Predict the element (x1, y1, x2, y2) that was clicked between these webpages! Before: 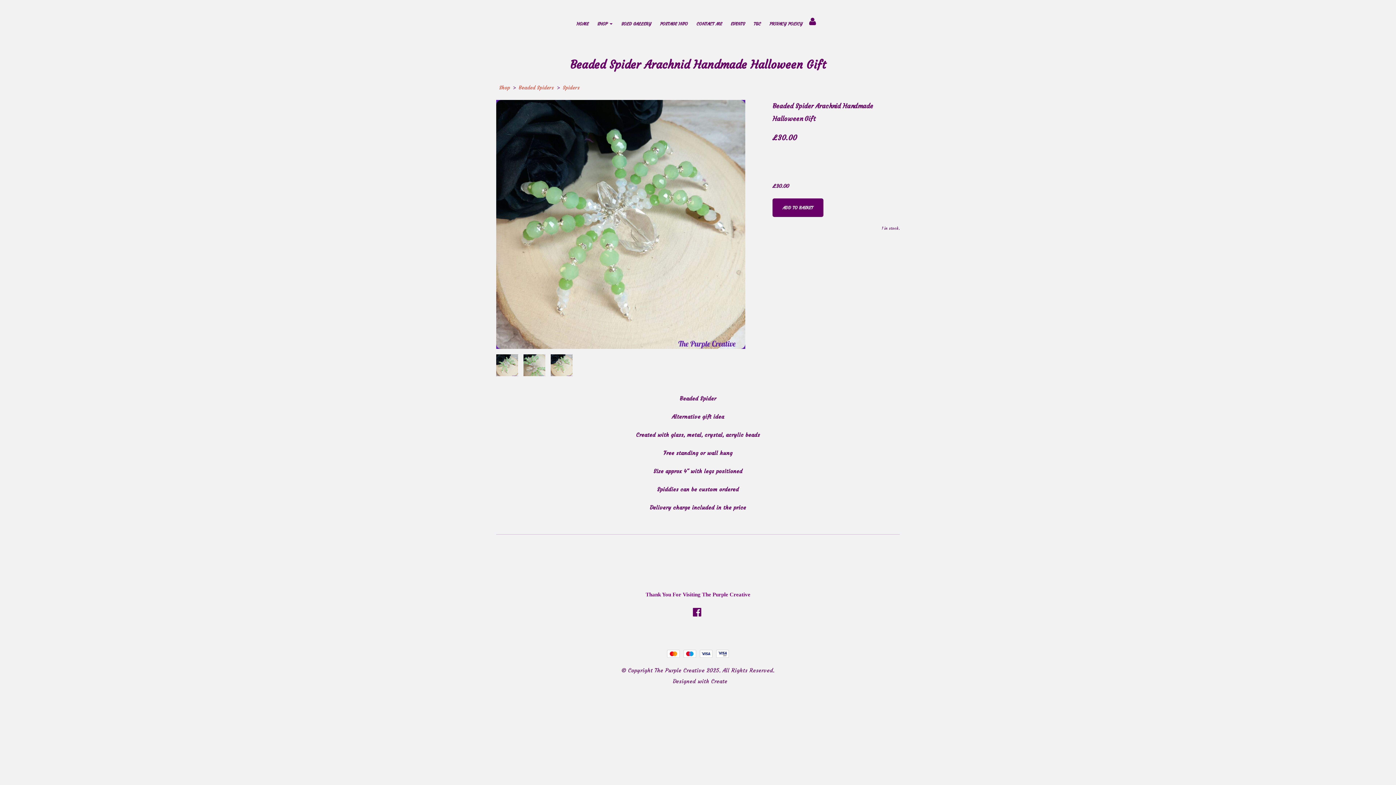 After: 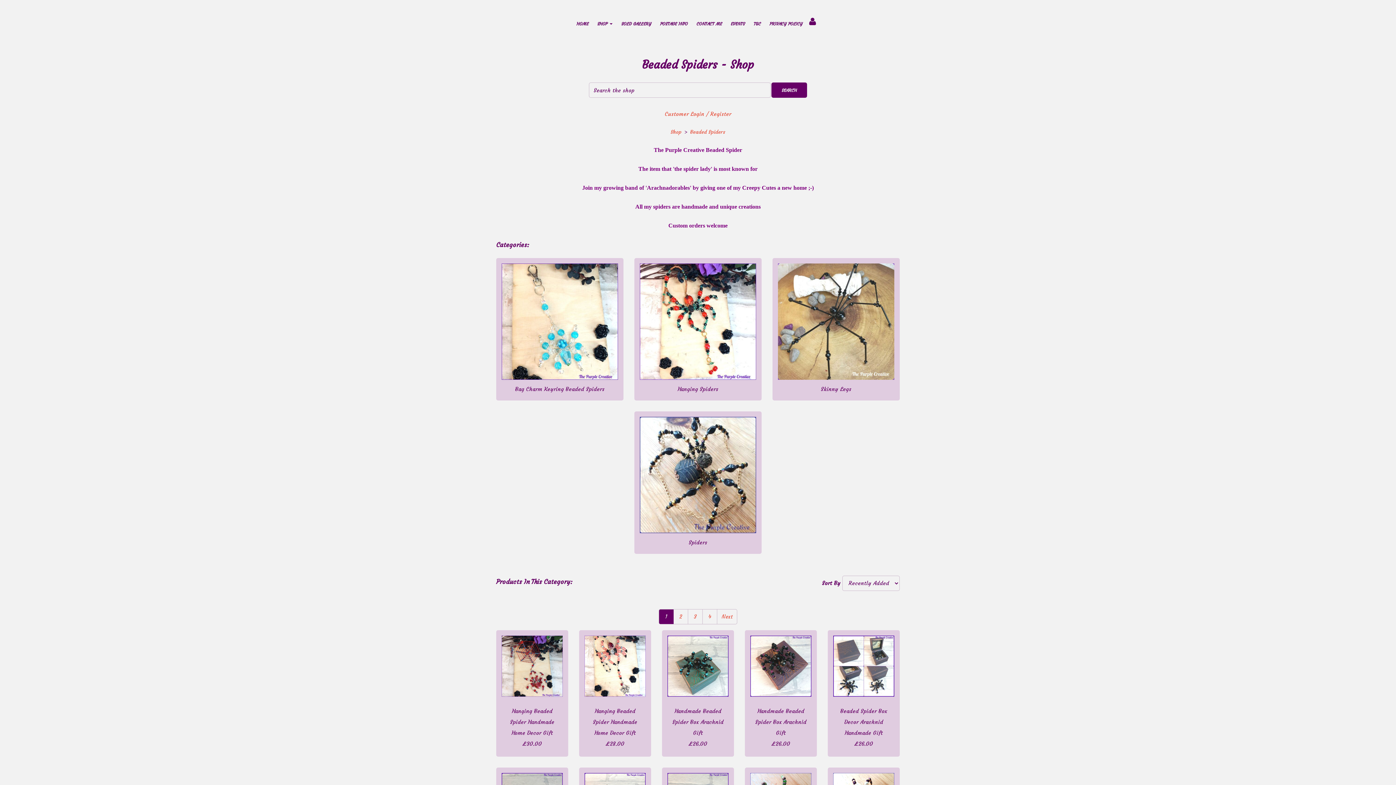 Action: label: Beaded Spiders bbox: (517, 84, 555, 90)